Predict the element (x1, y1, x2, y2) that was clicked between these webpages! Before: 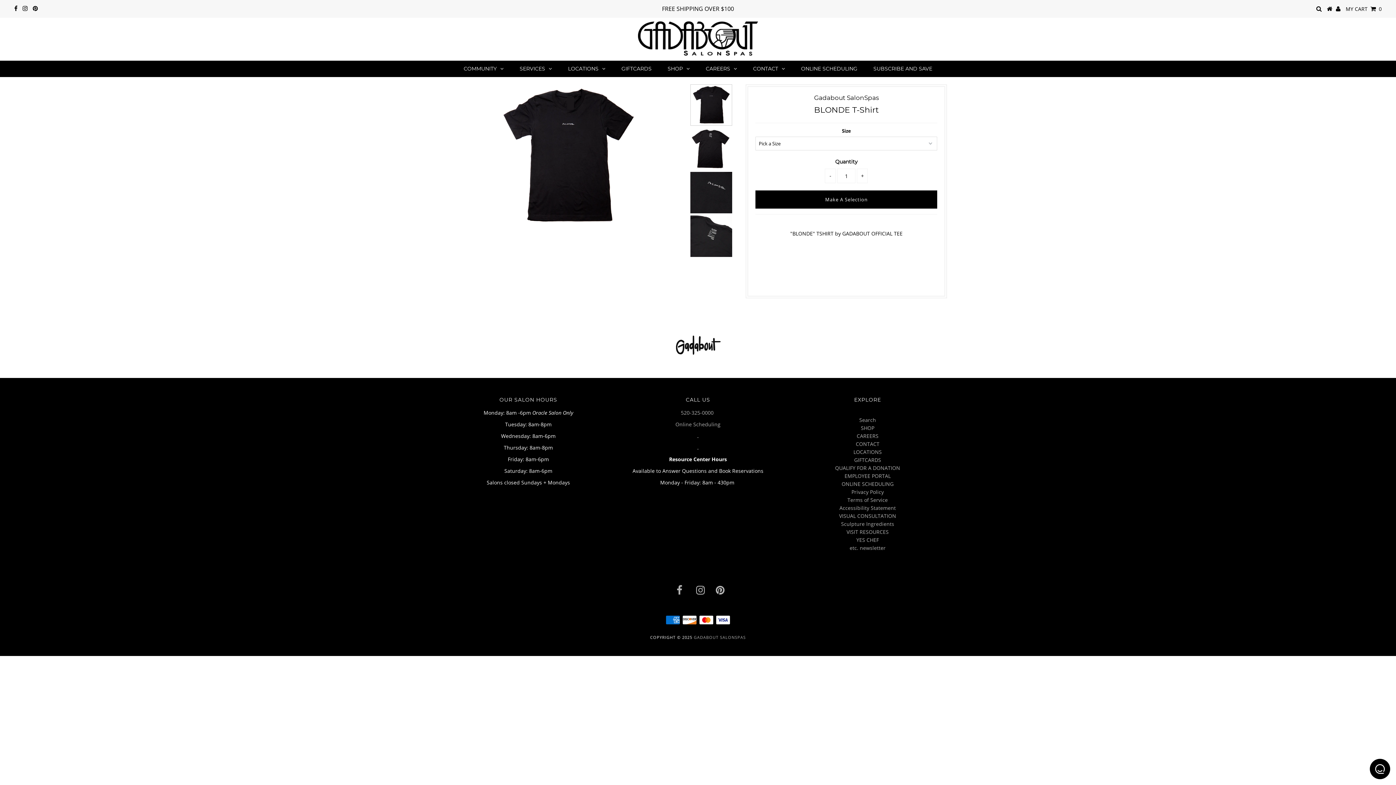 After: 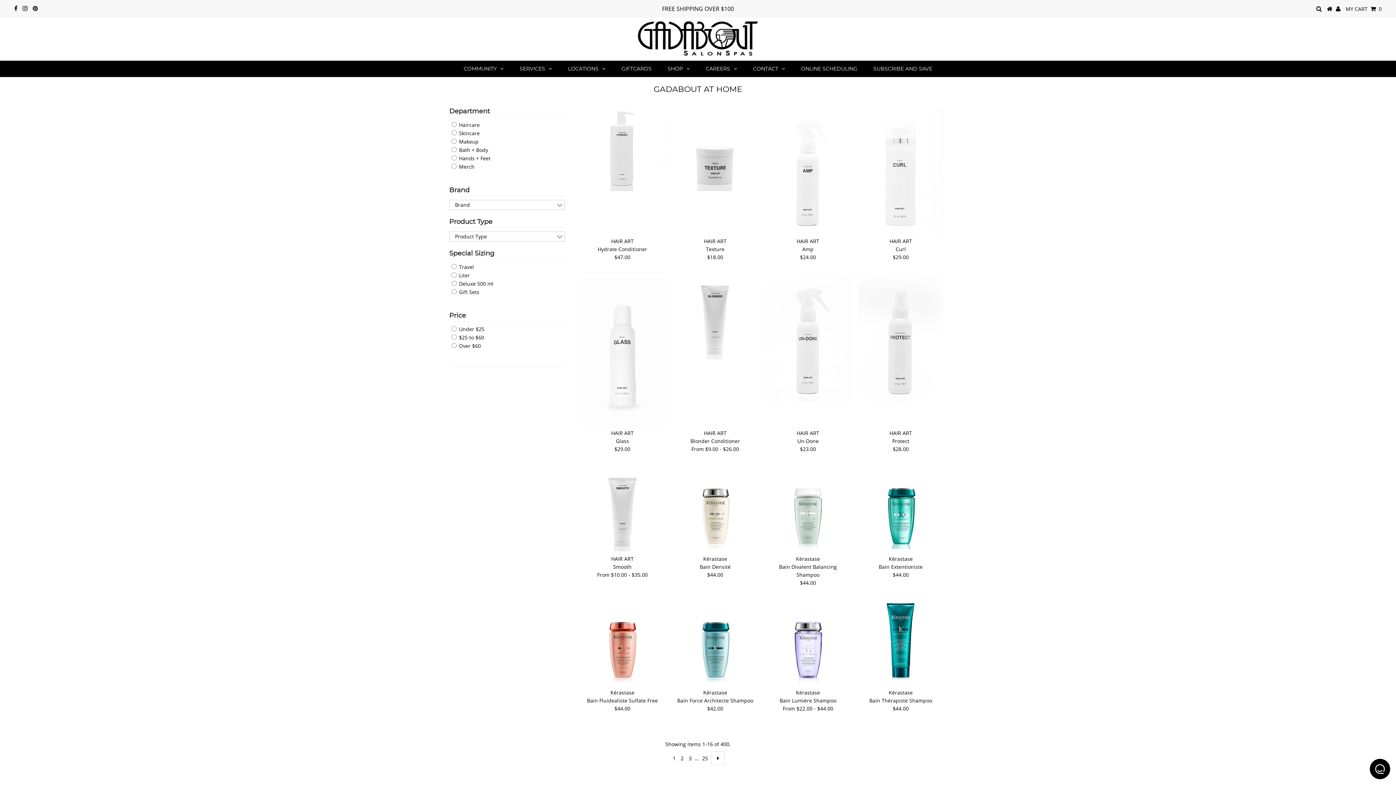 Action: bbox: (660, 60, 697, 77) label: SHOP